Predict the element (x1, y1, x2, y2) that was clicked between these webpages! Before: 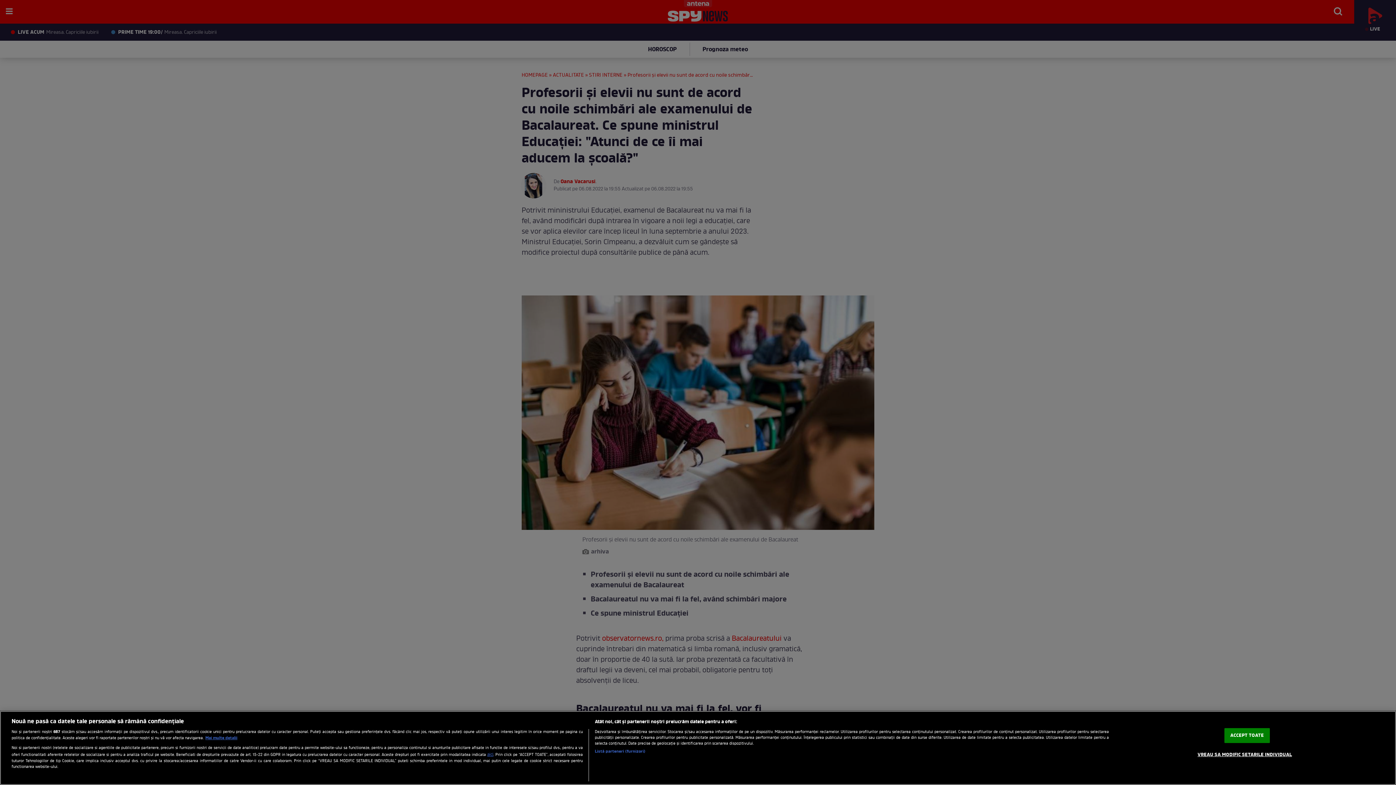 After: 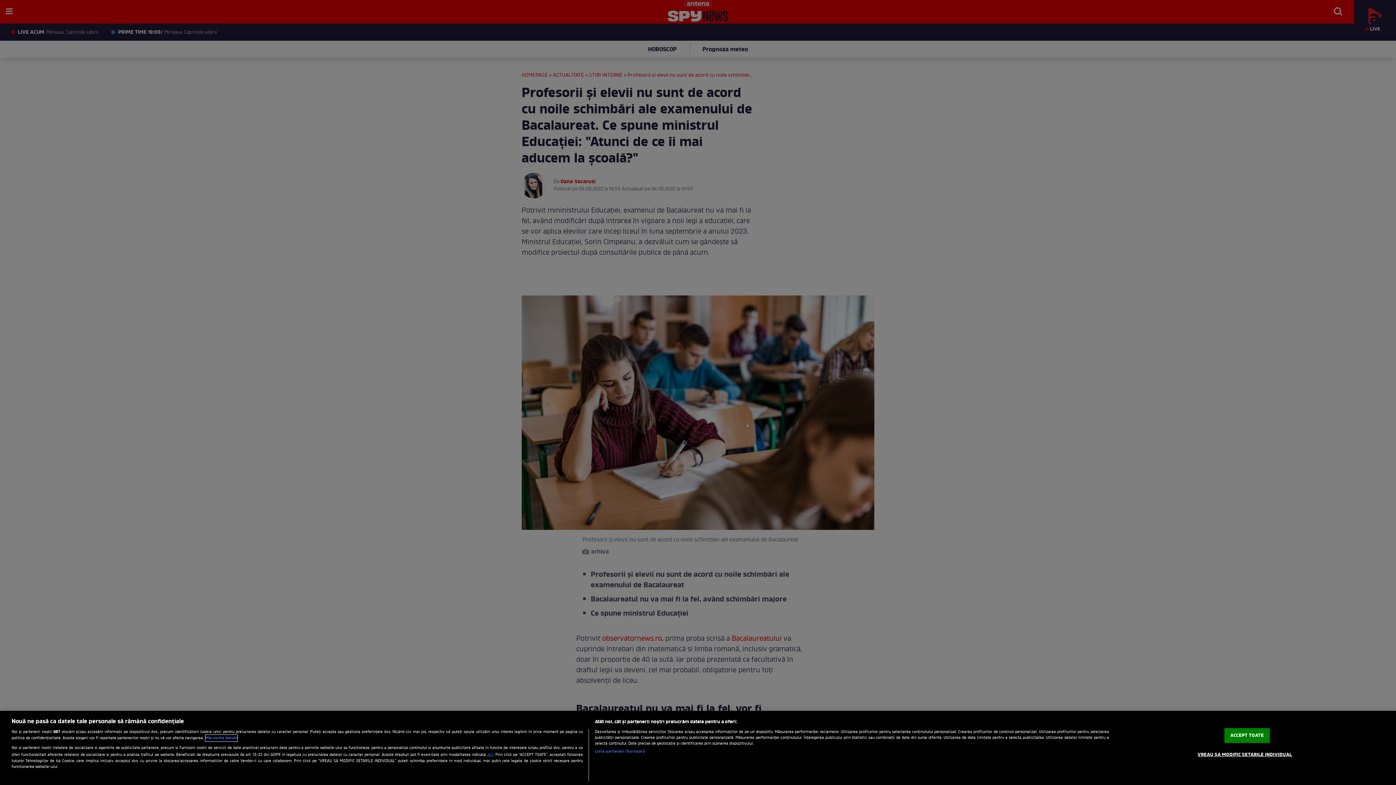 Action: bbox: (205, 735, 237, 741) label: Mai multe informații despre confidențialitatea datelor dvs., se deschide într-o fereastră nouă